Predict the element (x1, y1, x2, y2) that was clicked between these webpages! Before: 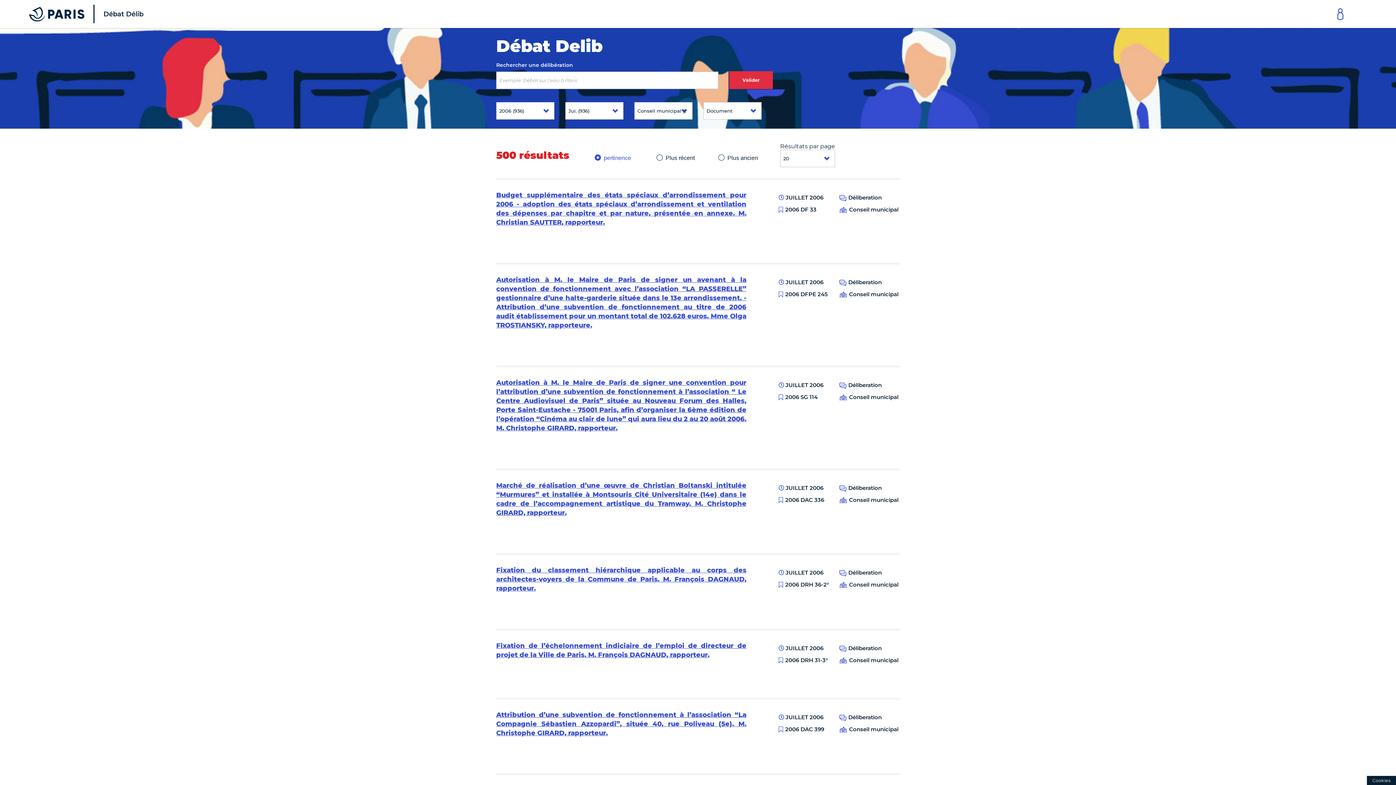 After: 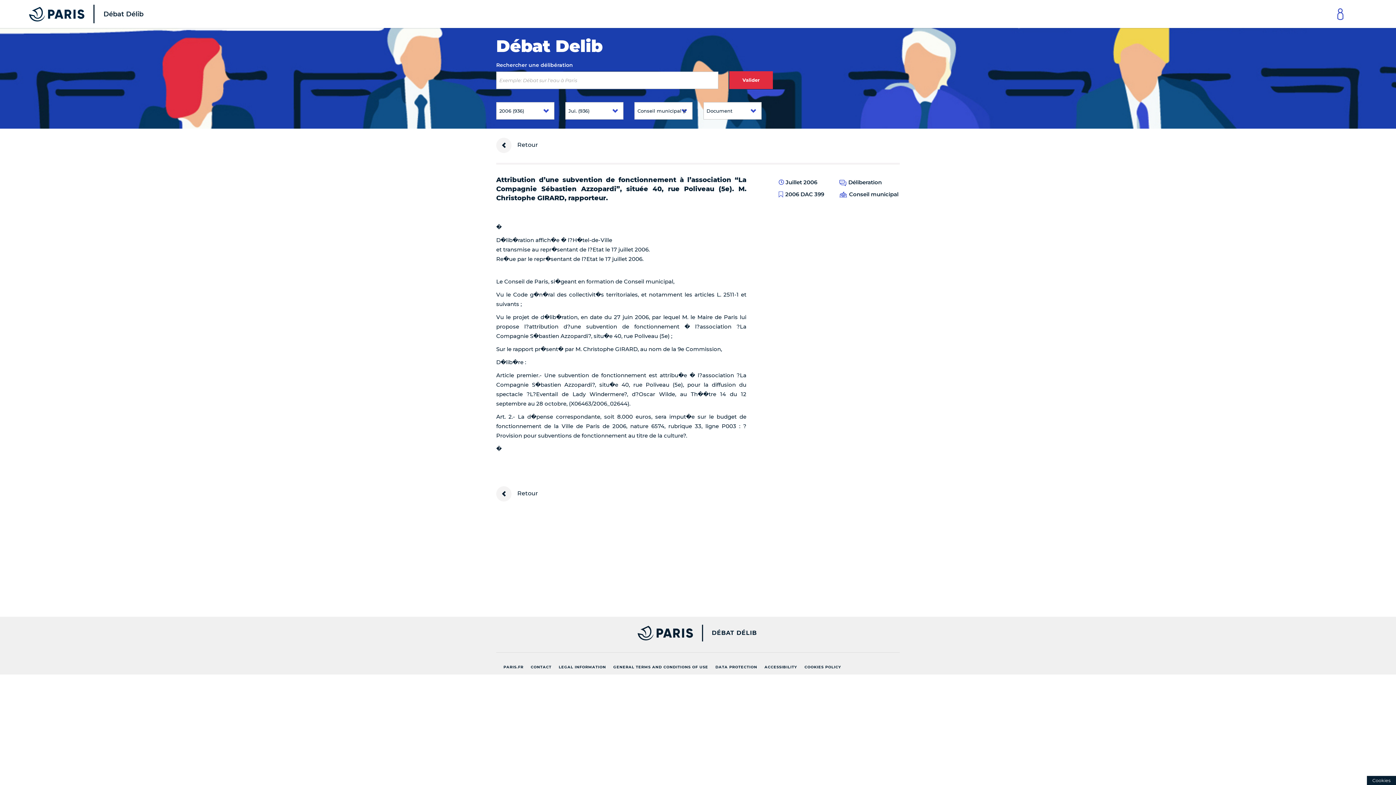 Action: bbox: (496, 711, 746, 737) label: Attribution d’une subvention de fonctionnement à l’association “La Compagnie Sébastien Azzopardi”, située 40, rue Poliveau (5e). M. Christophe GIRARD, rapporteur.